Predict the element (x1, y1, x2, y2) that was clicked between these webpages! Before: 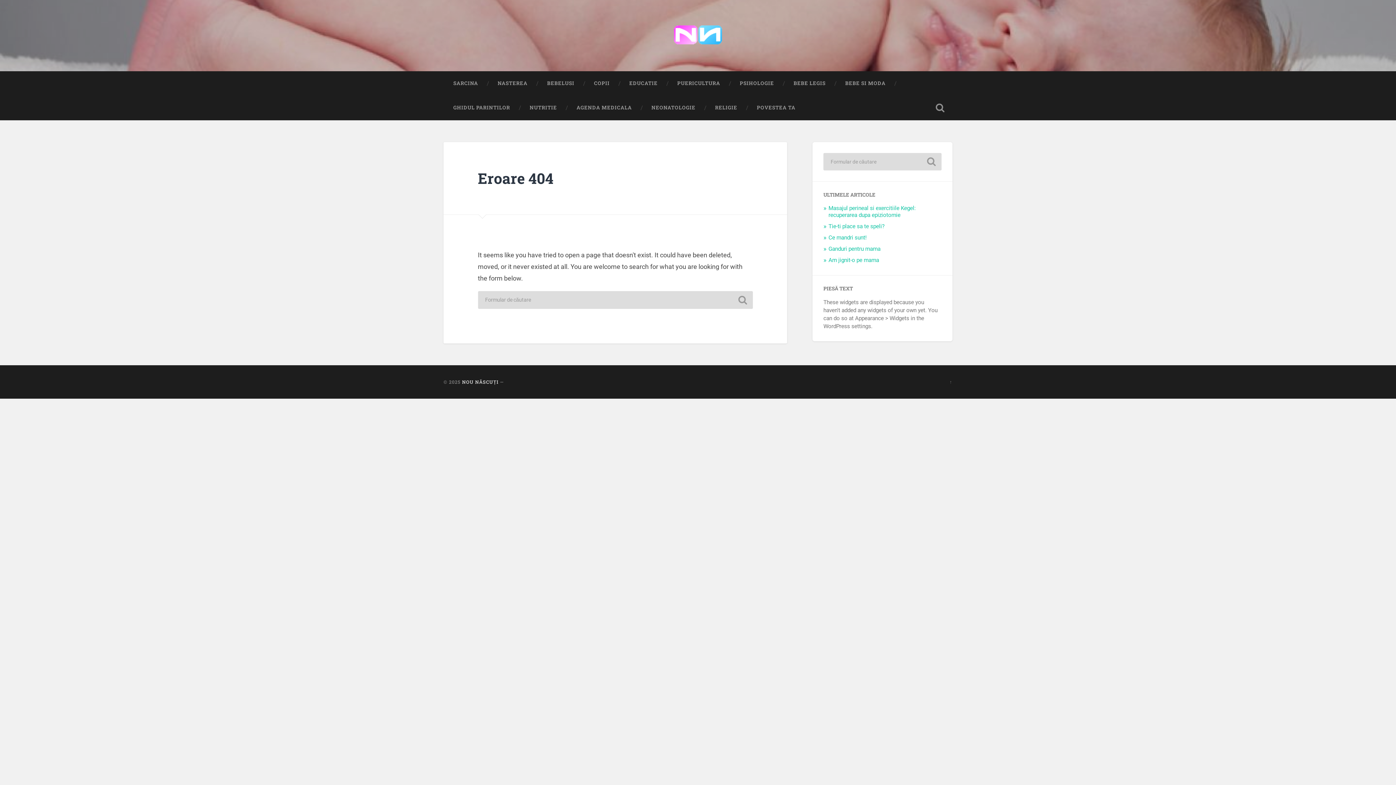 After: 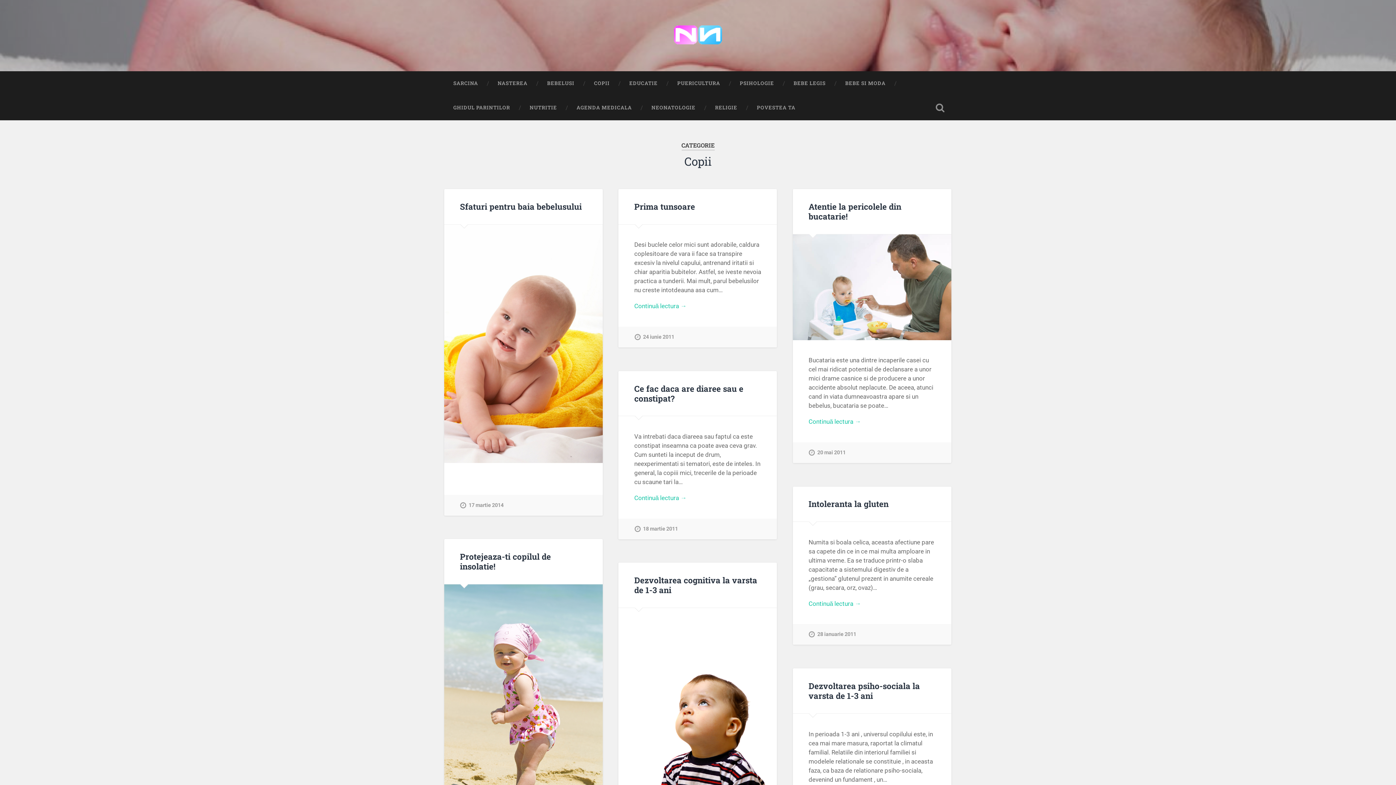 Action: label: COPII bbox: (584, 71, 619, 95)